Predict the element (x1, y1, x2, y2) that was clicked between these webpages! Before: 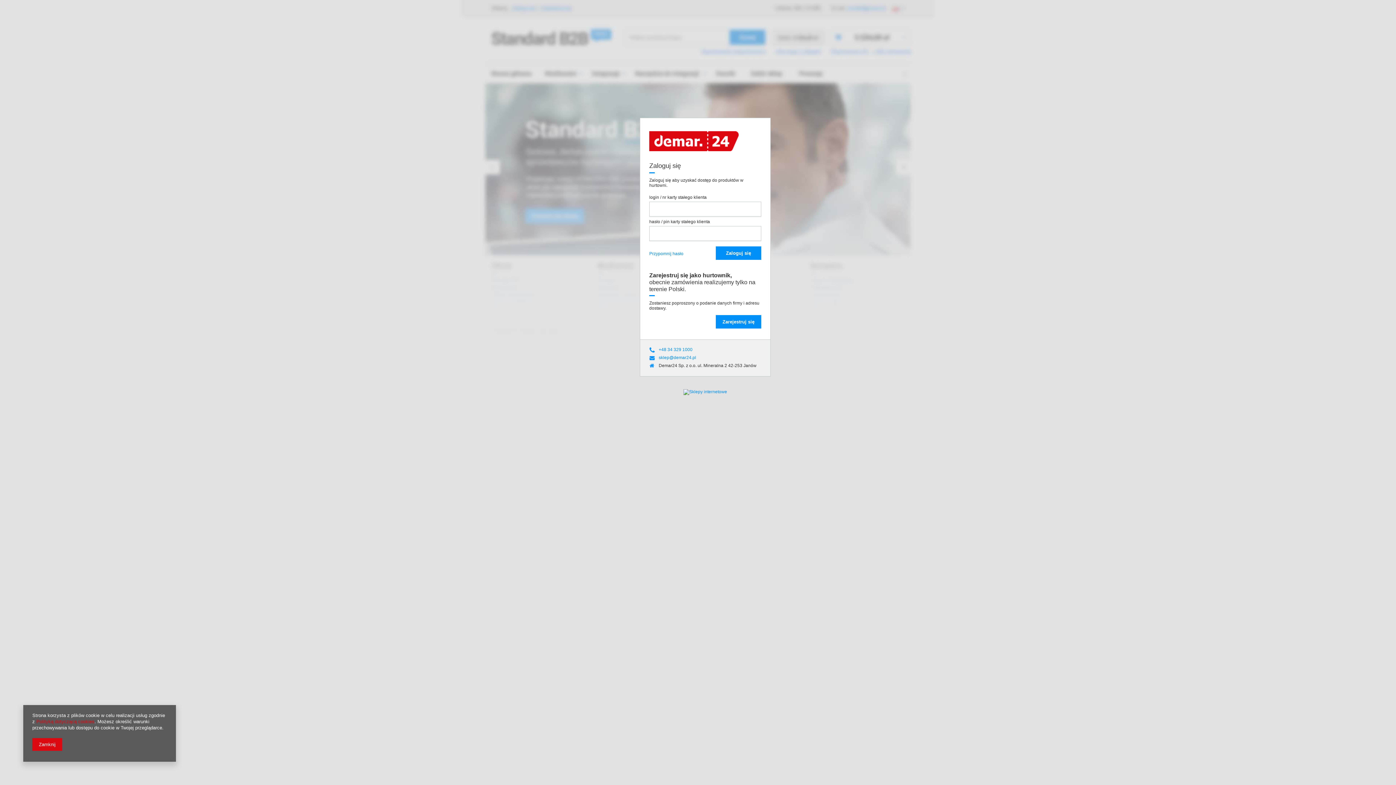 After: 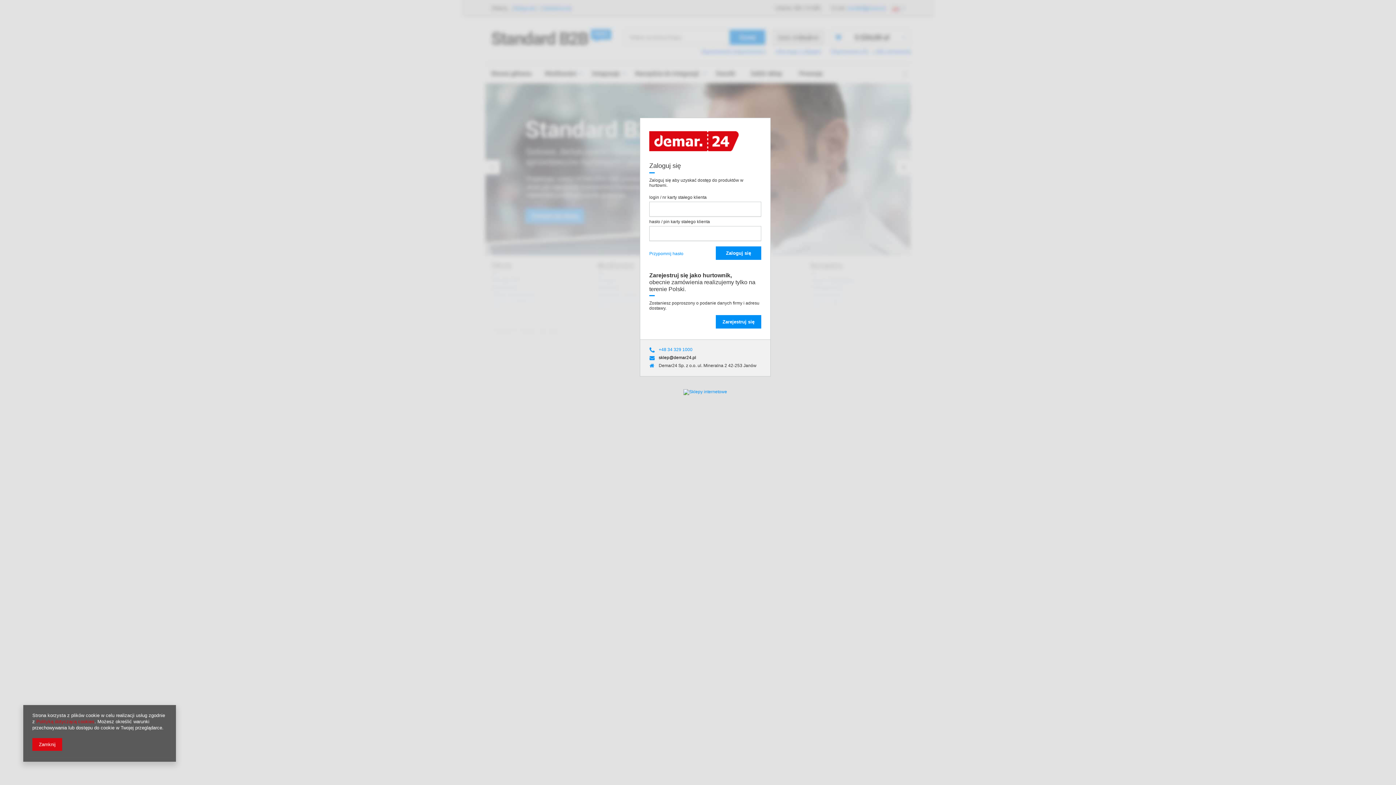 Action: bbox: (658, 355, 696, 360) label: sklep@demar24.pl